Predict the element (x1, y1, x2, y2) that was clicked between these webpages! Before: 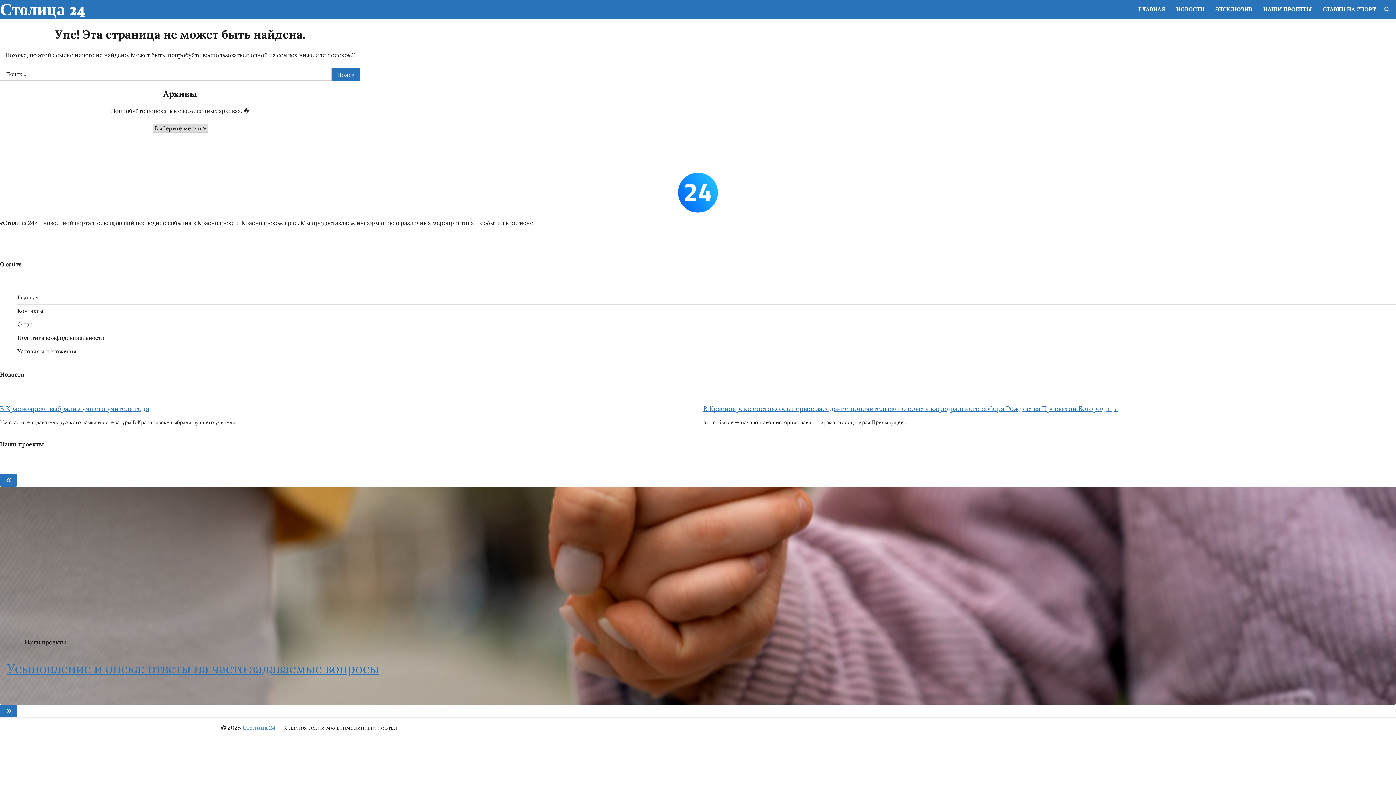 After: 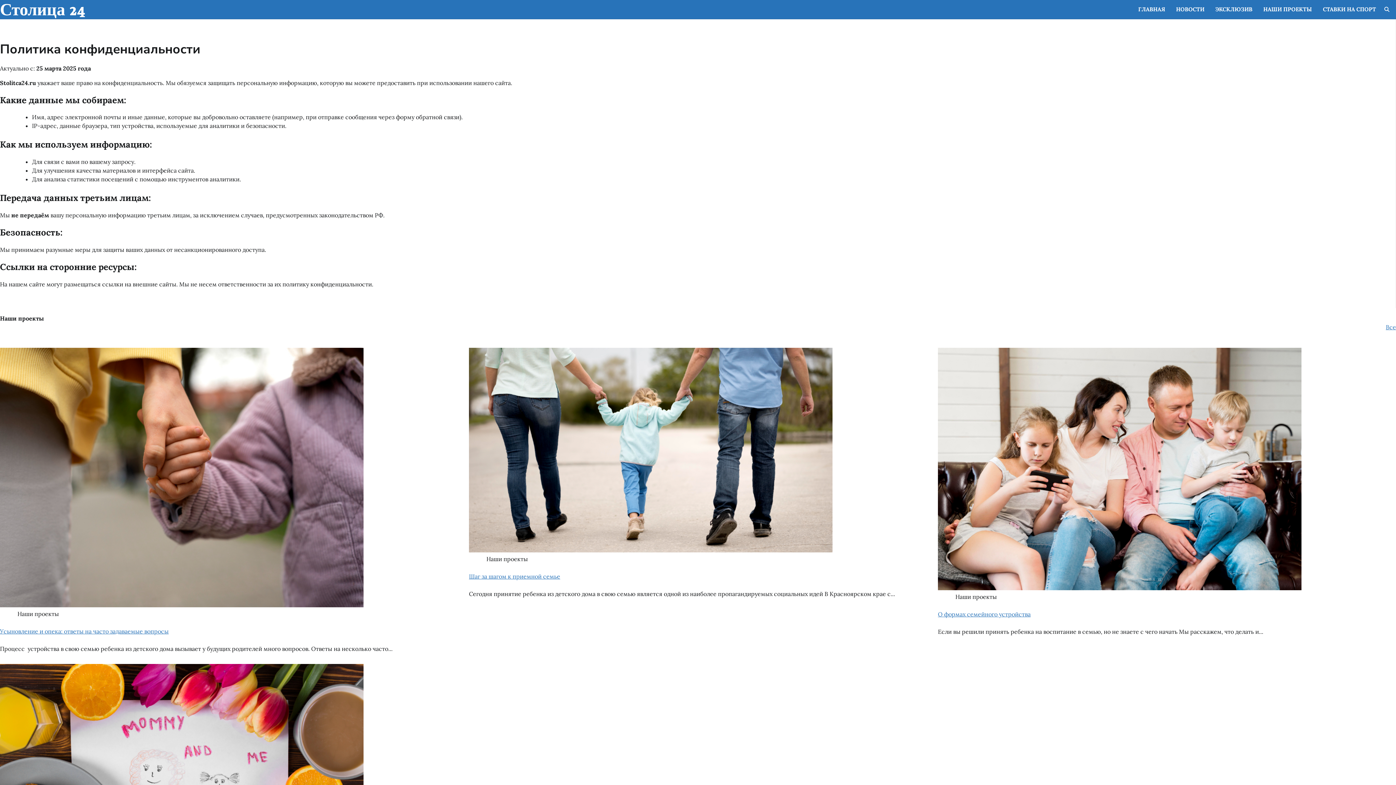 Action: bbox: (17, 334, 104, 341) label: Политика конфиденциальности